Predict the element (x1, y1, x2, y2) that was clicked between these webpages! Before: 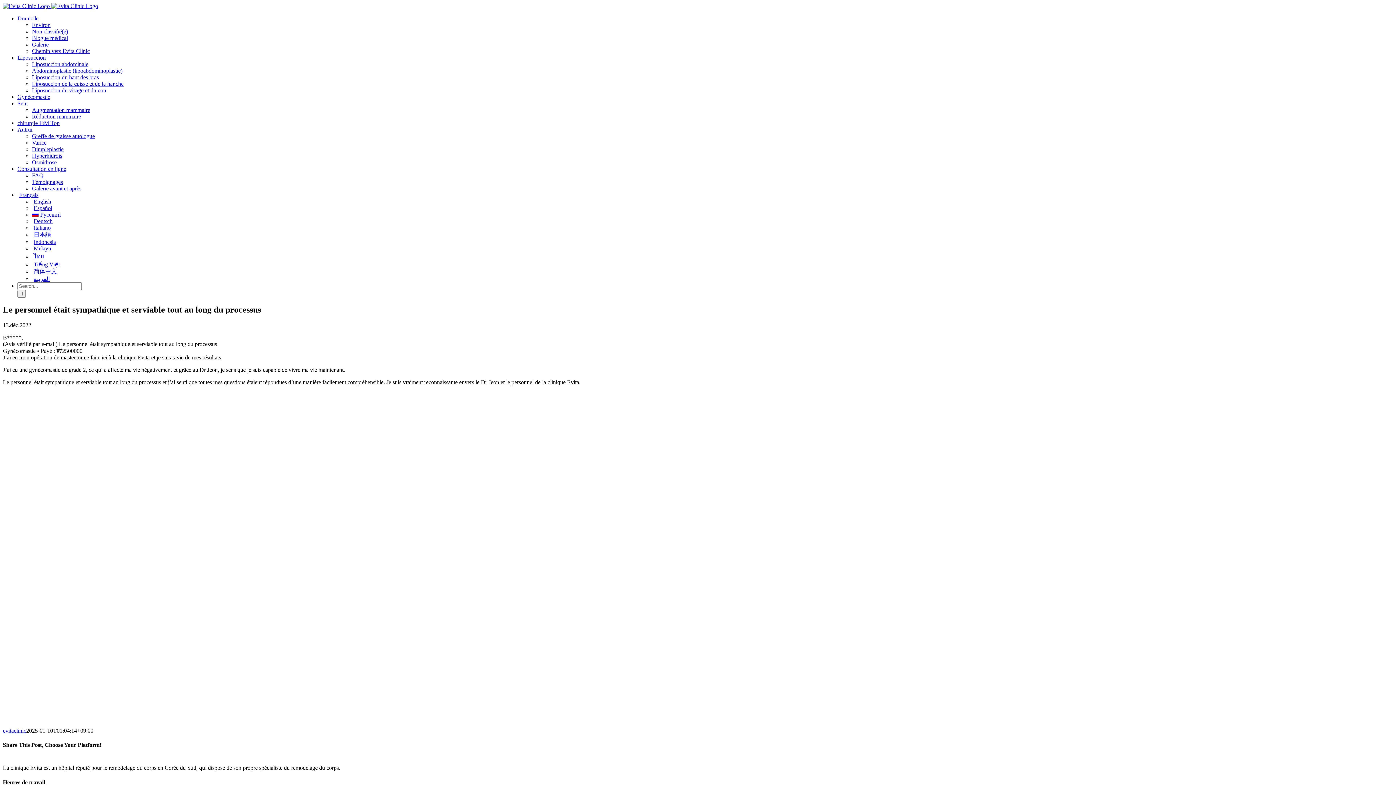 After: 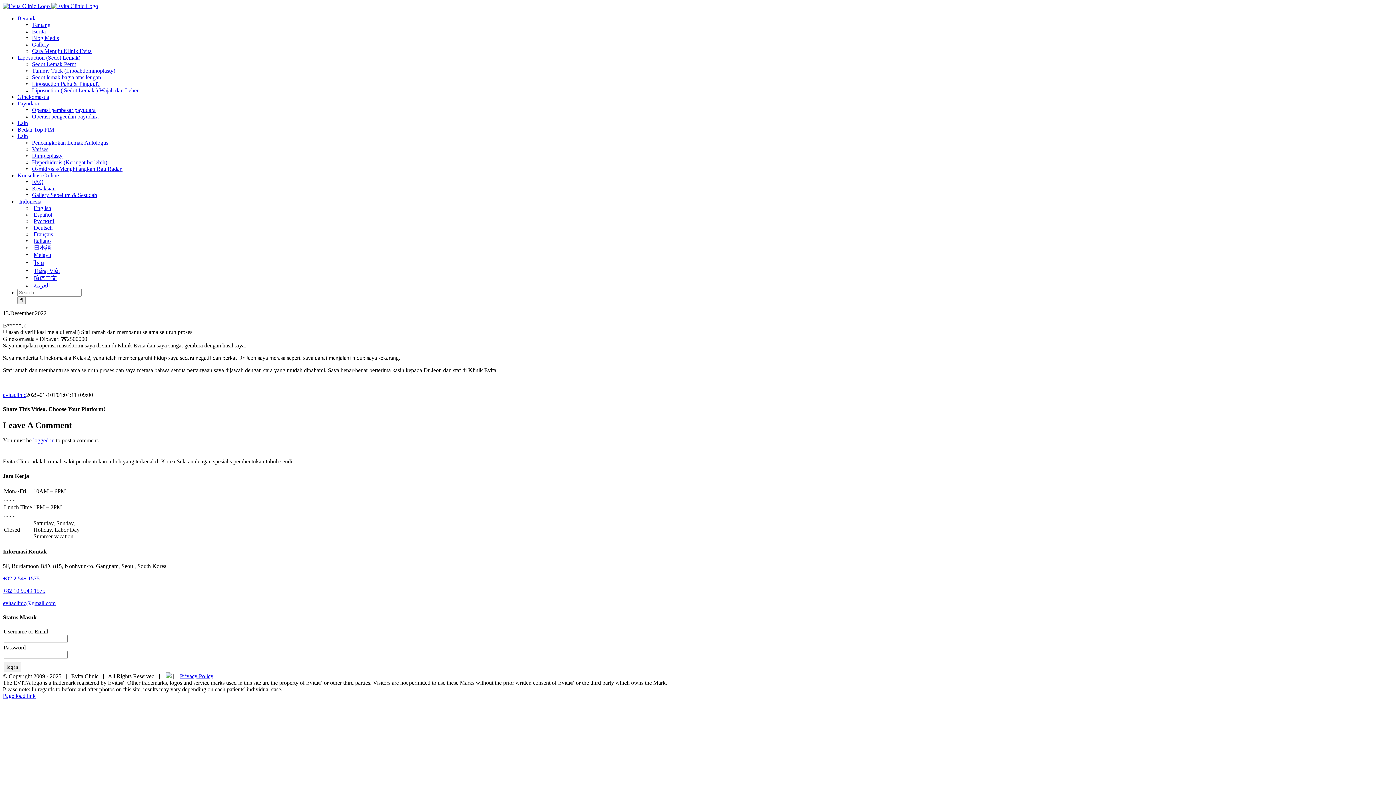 Action: bbox: (32, 238, 1393, 245) label: Indonesia